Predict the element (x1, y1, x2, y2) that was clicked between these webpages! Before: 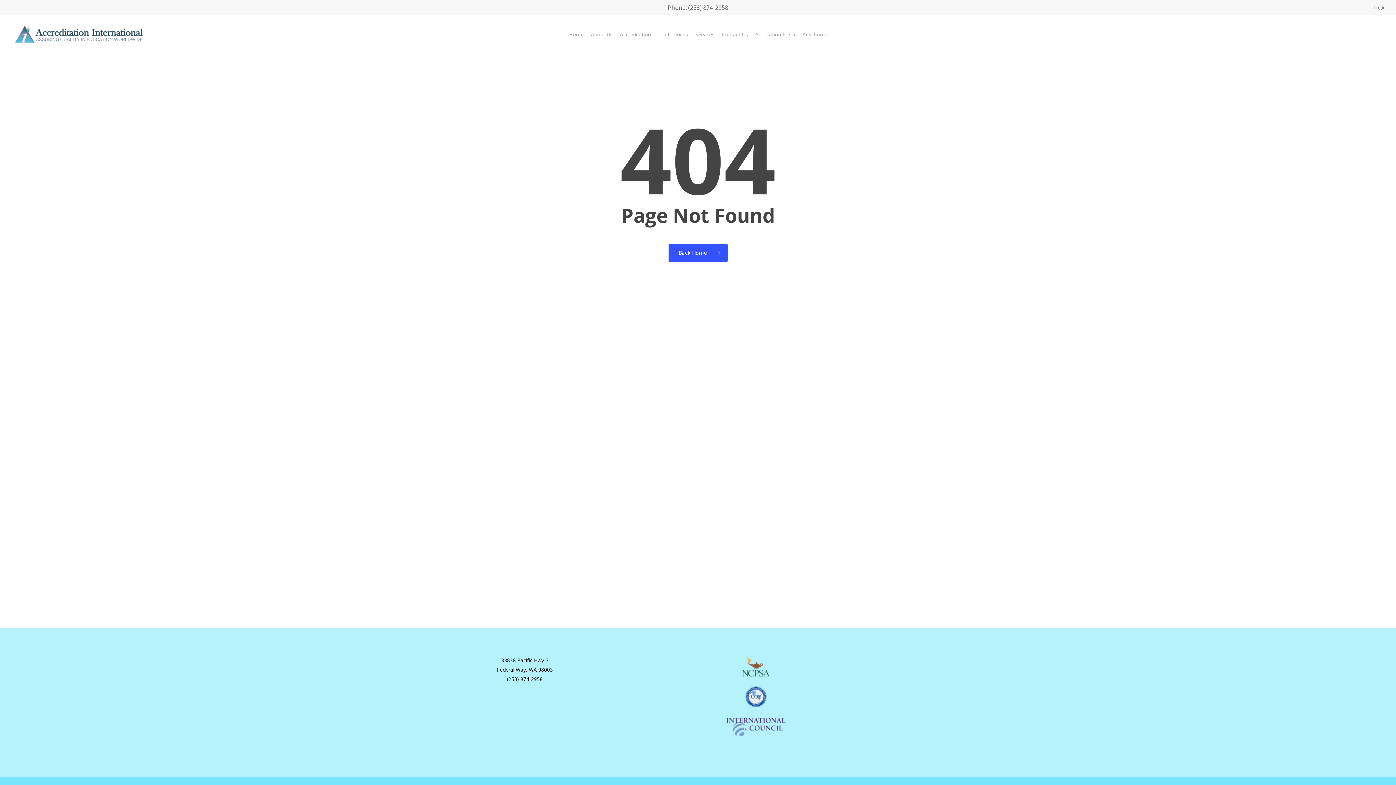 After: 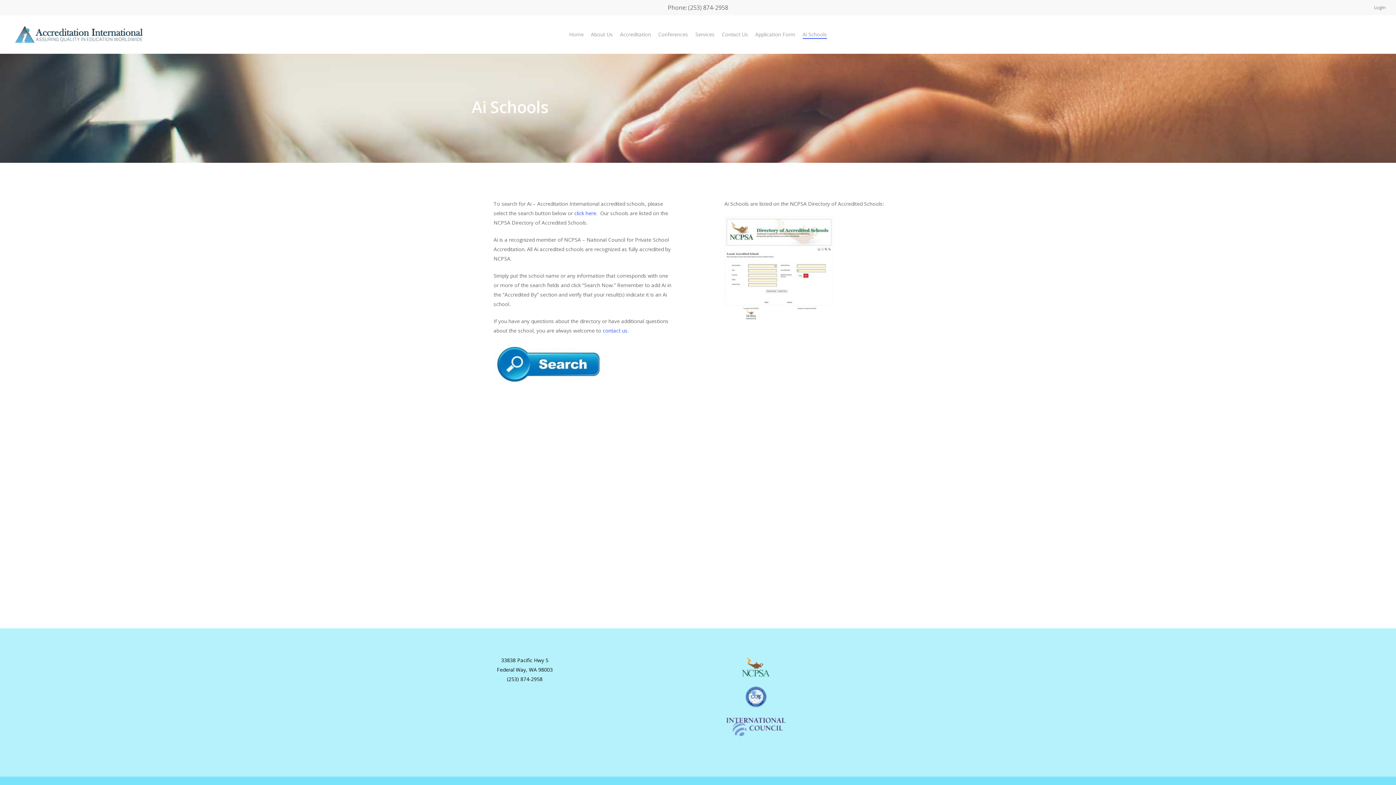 Action: bbox: (802, 30, 827, 38) label: Ai Schools